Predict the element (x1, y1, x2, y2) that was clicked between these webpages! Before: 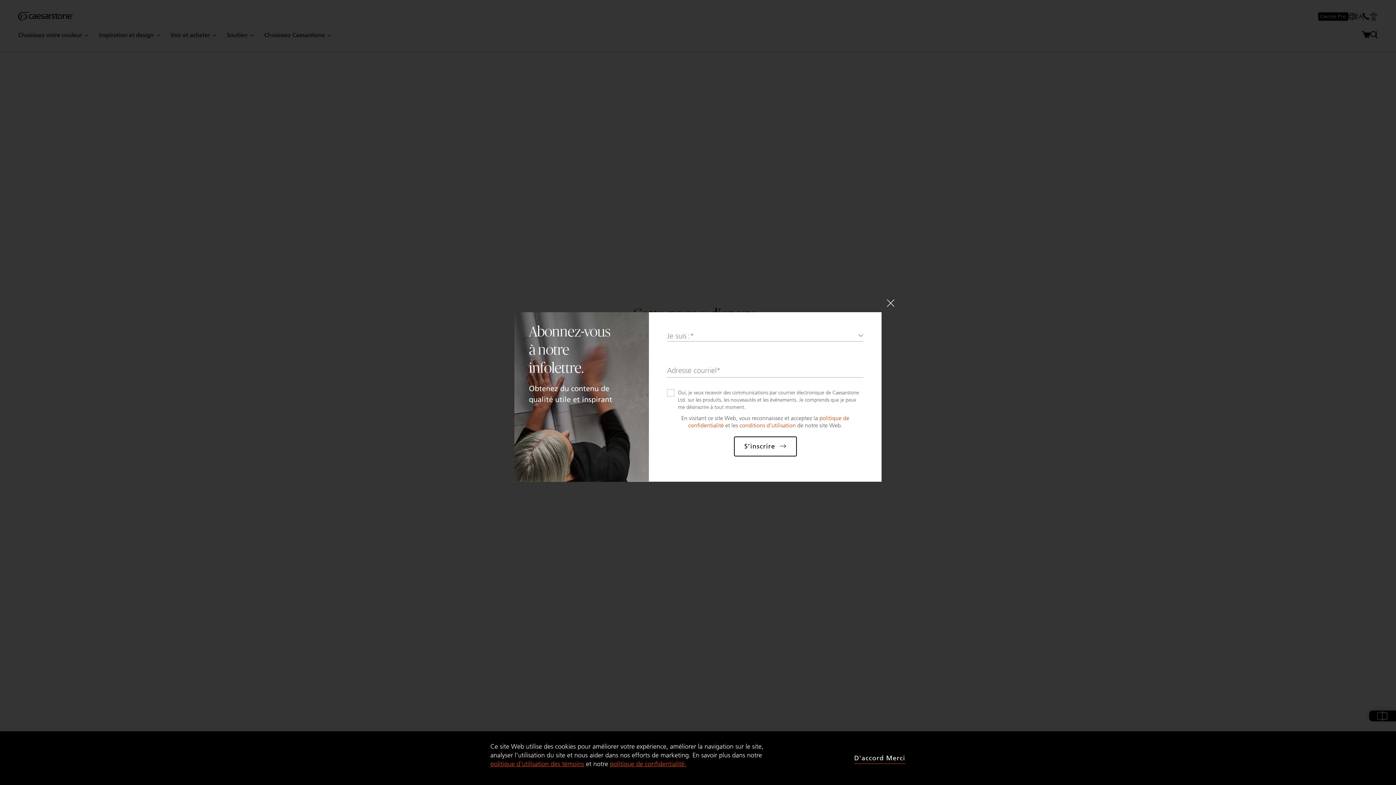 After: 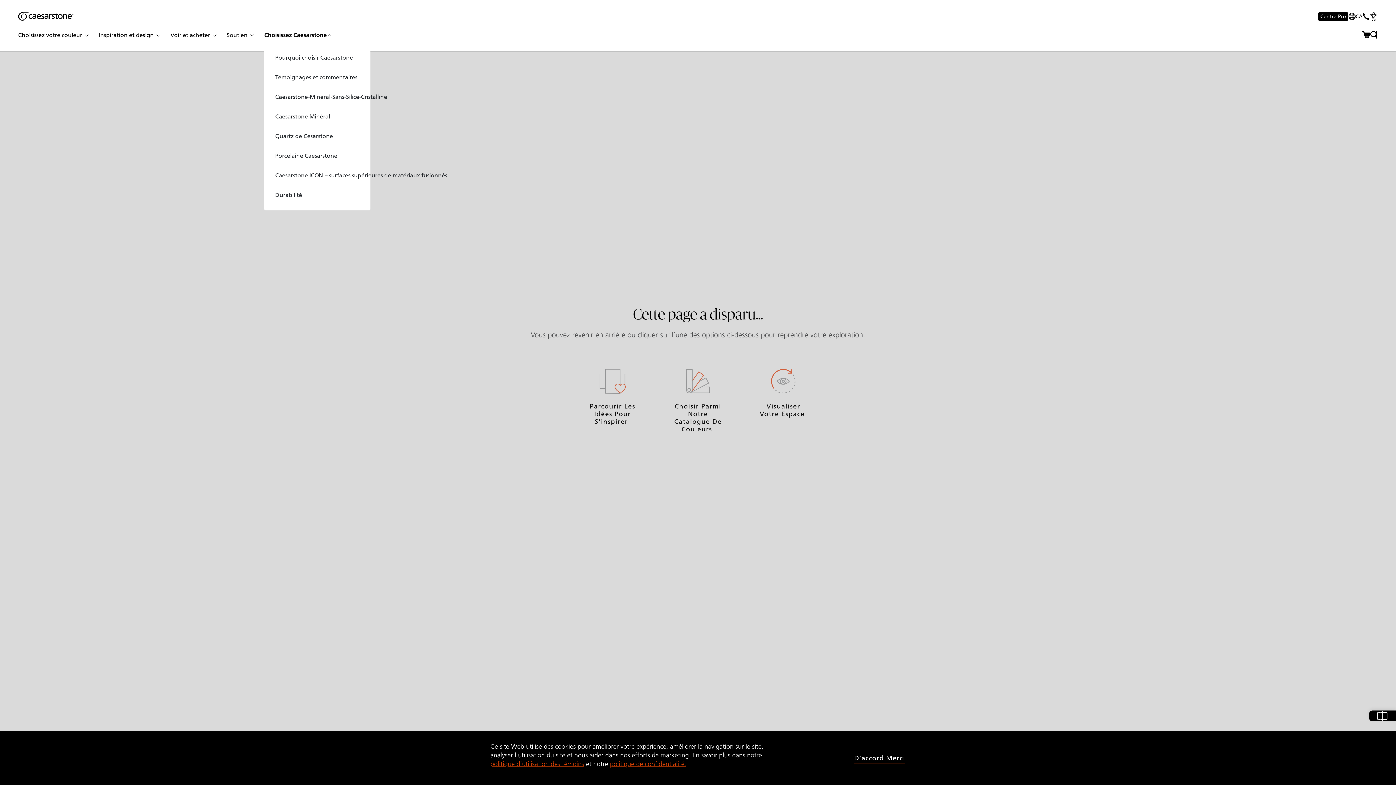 Action: bbox: (264, 30, 330, 39) label: Choisissez Caesarstone